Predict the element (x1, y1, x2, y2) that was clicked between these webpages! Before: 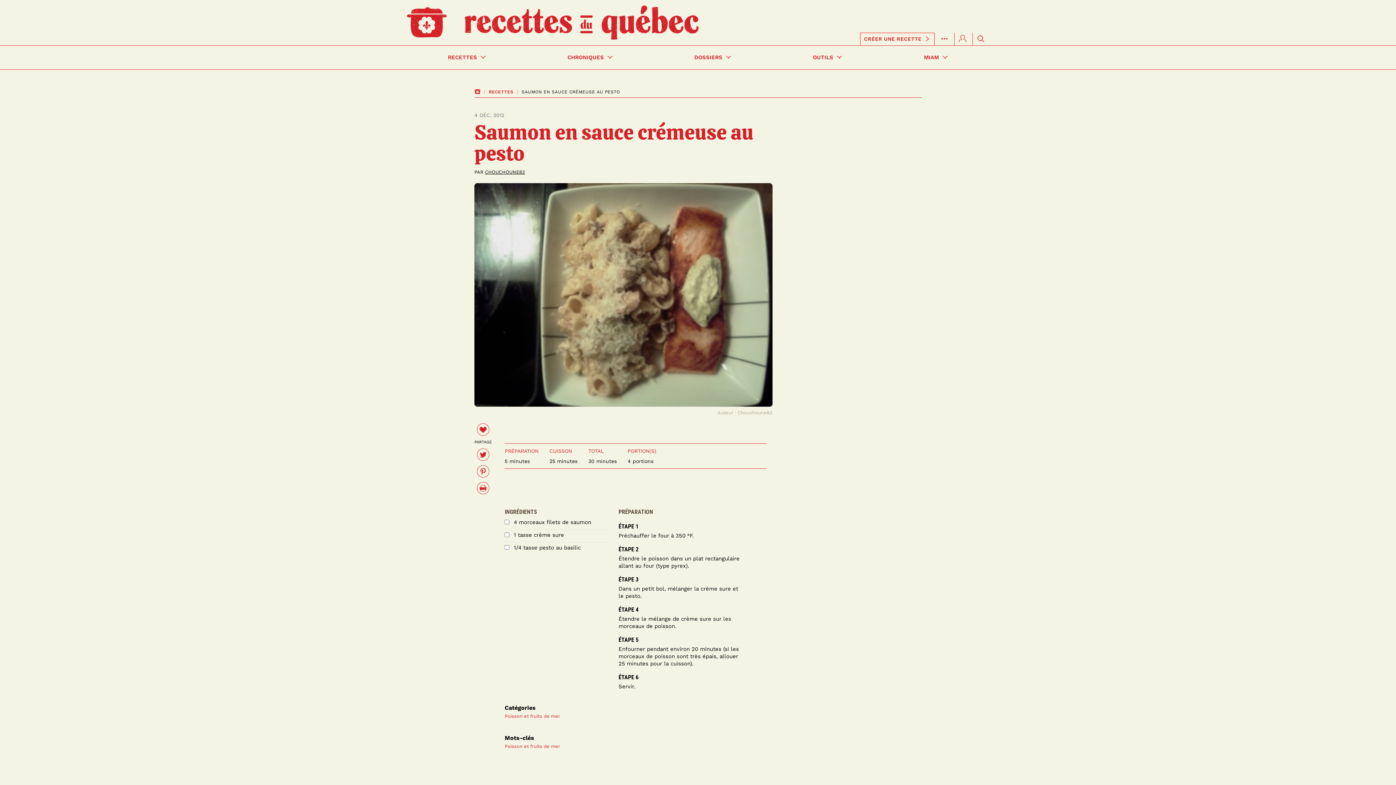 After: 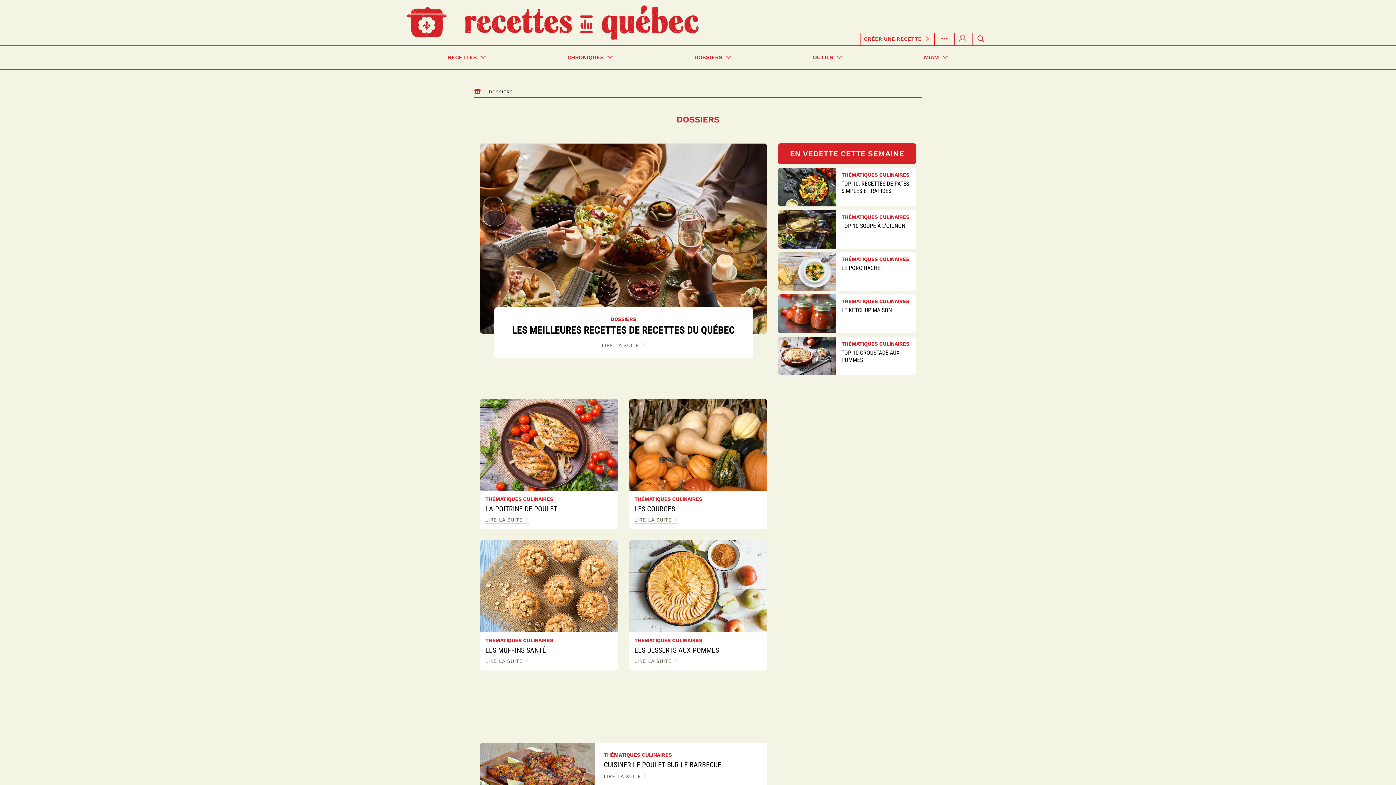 Action: label: DOSSIERS bbox: (653, 45, 772, 69)